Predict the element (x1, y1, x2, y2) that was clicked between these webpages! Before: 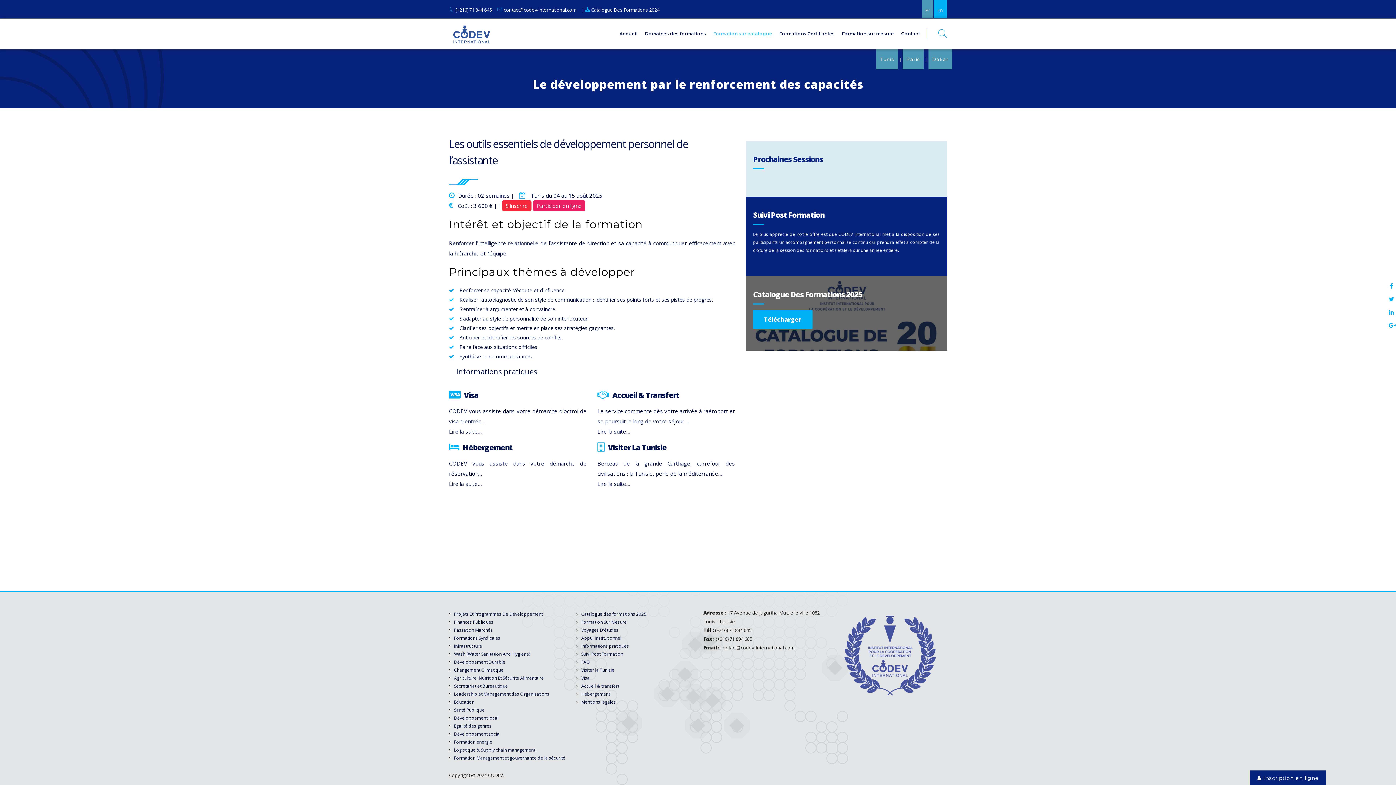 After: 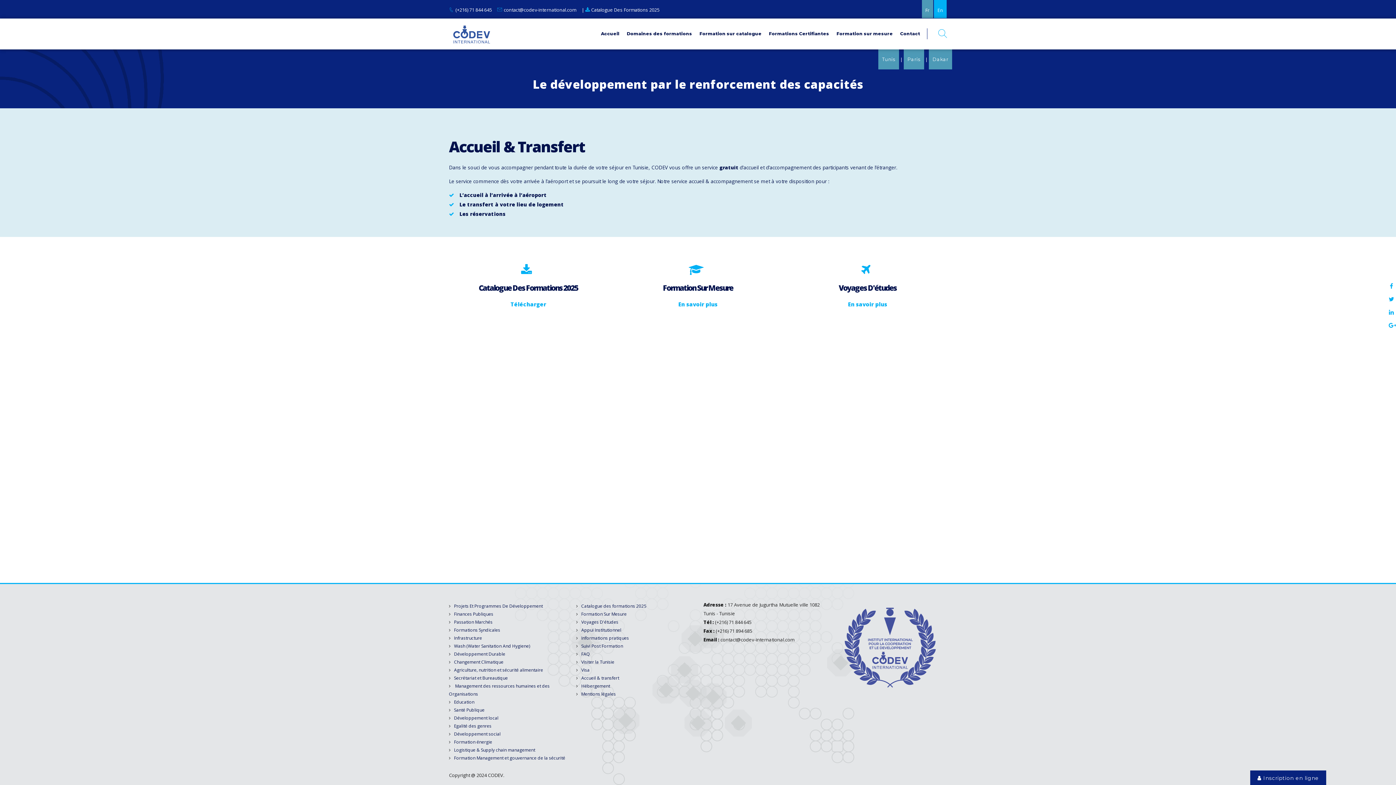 Action: label: Lire la suite… bbox: (597, 428, 630, 435)